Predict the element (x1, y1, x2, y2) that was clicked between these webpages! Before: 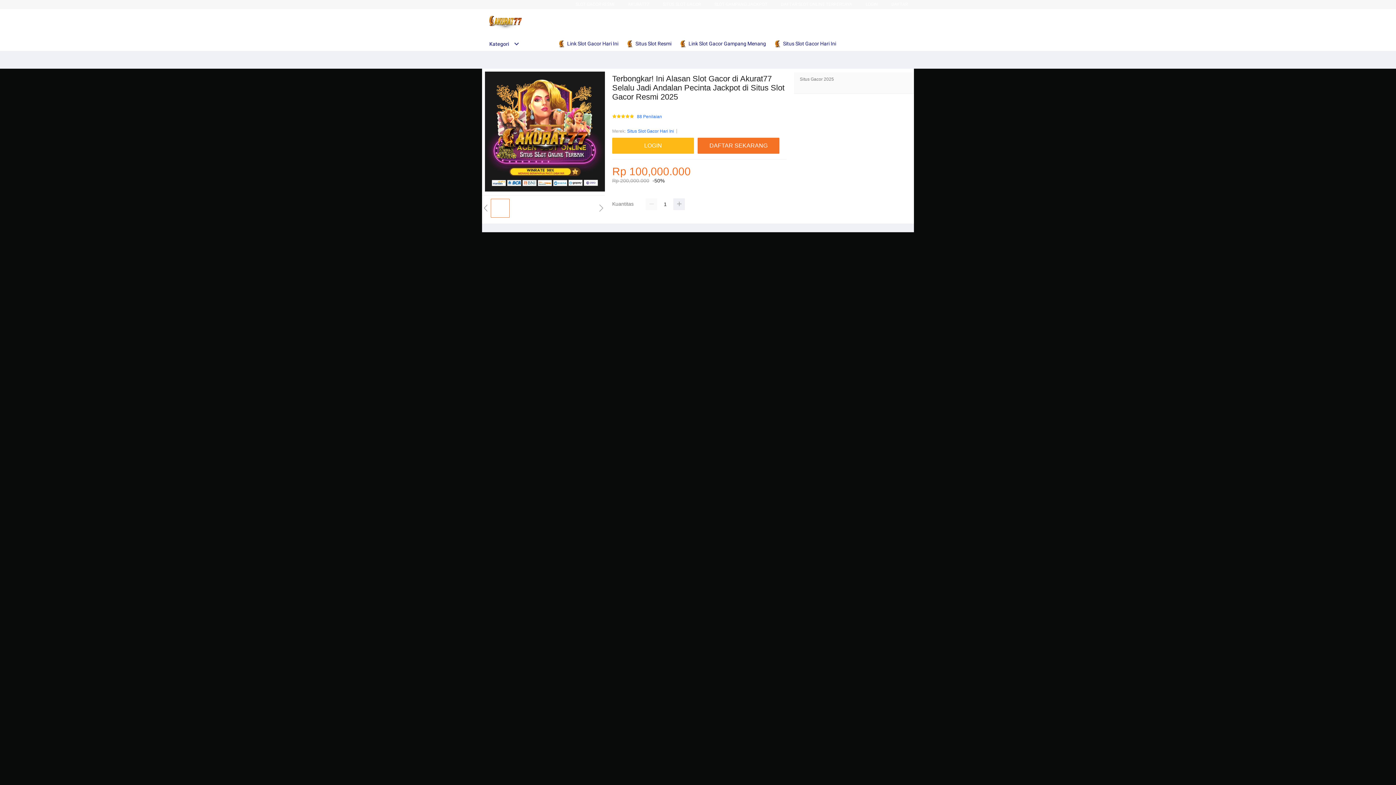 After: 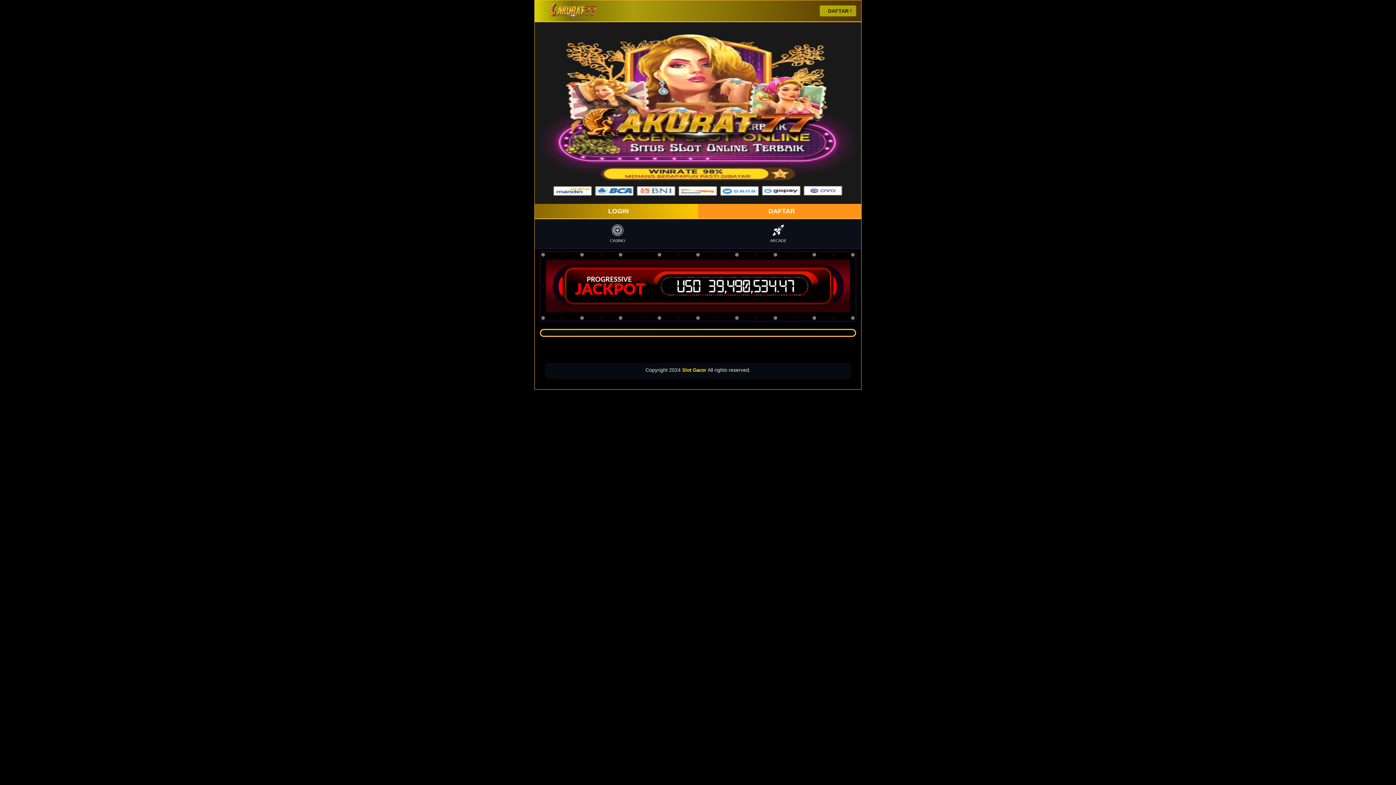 Action: bbox: (612, 137, 694, 153) label: LOGIN